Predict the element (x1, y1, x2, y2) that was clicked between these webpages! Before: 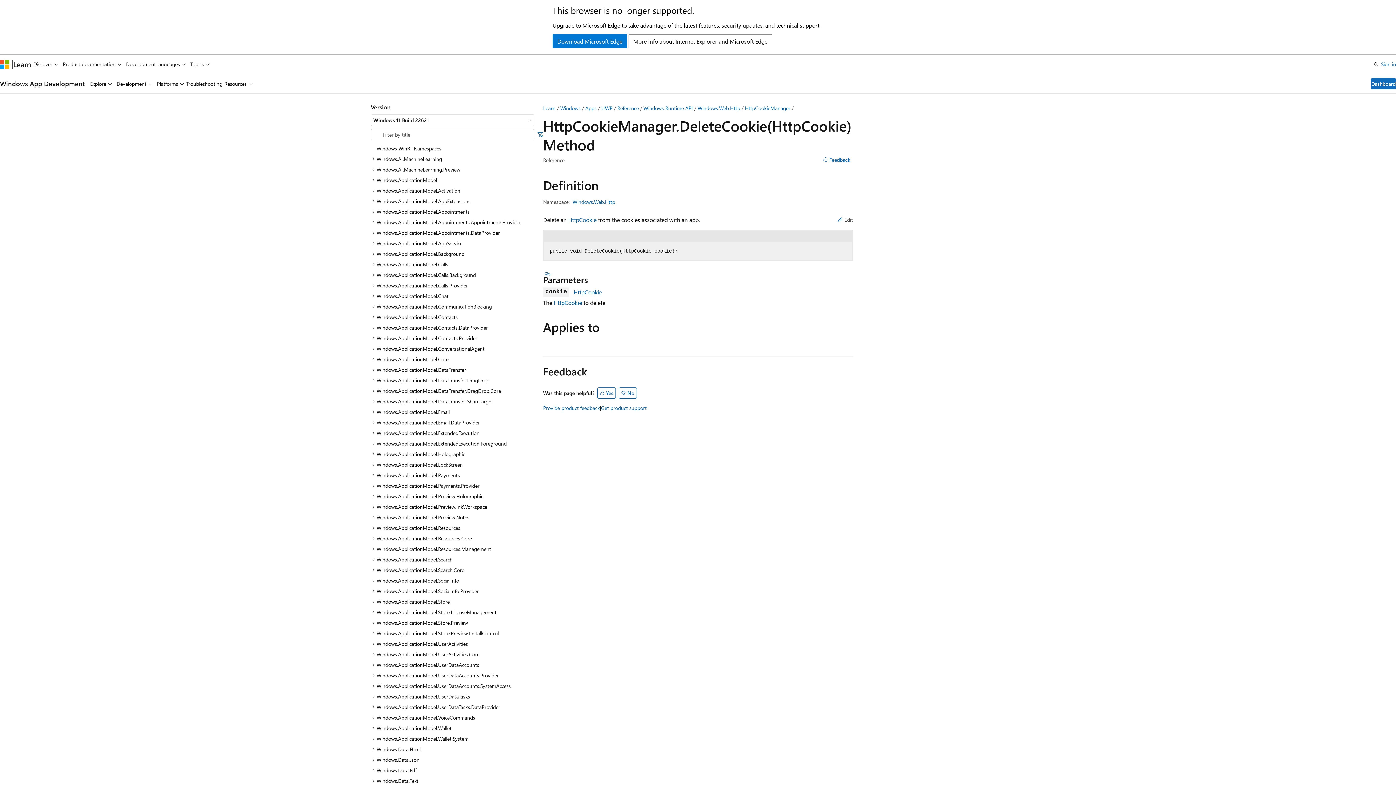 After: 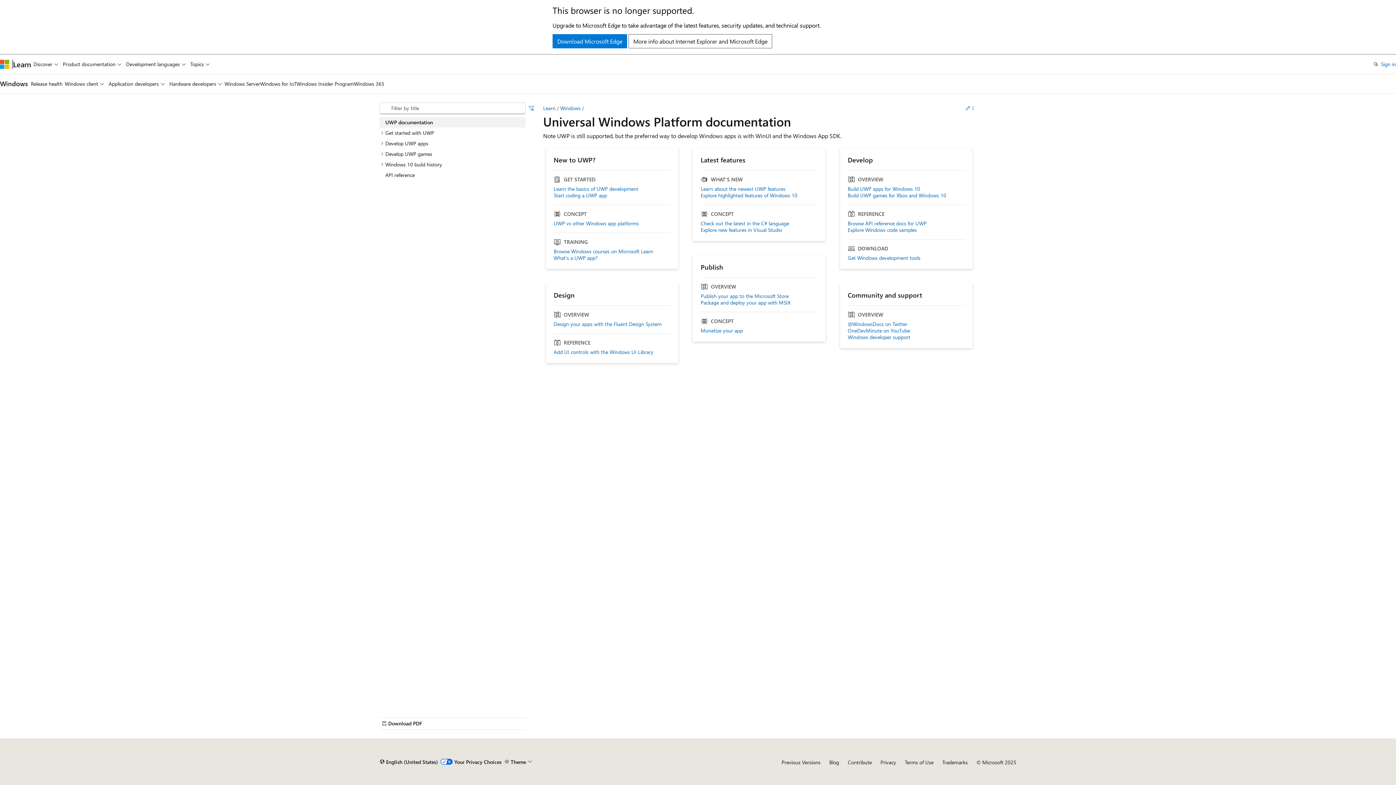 Action: label: UWP bbox: (601, 104, 612, 111)